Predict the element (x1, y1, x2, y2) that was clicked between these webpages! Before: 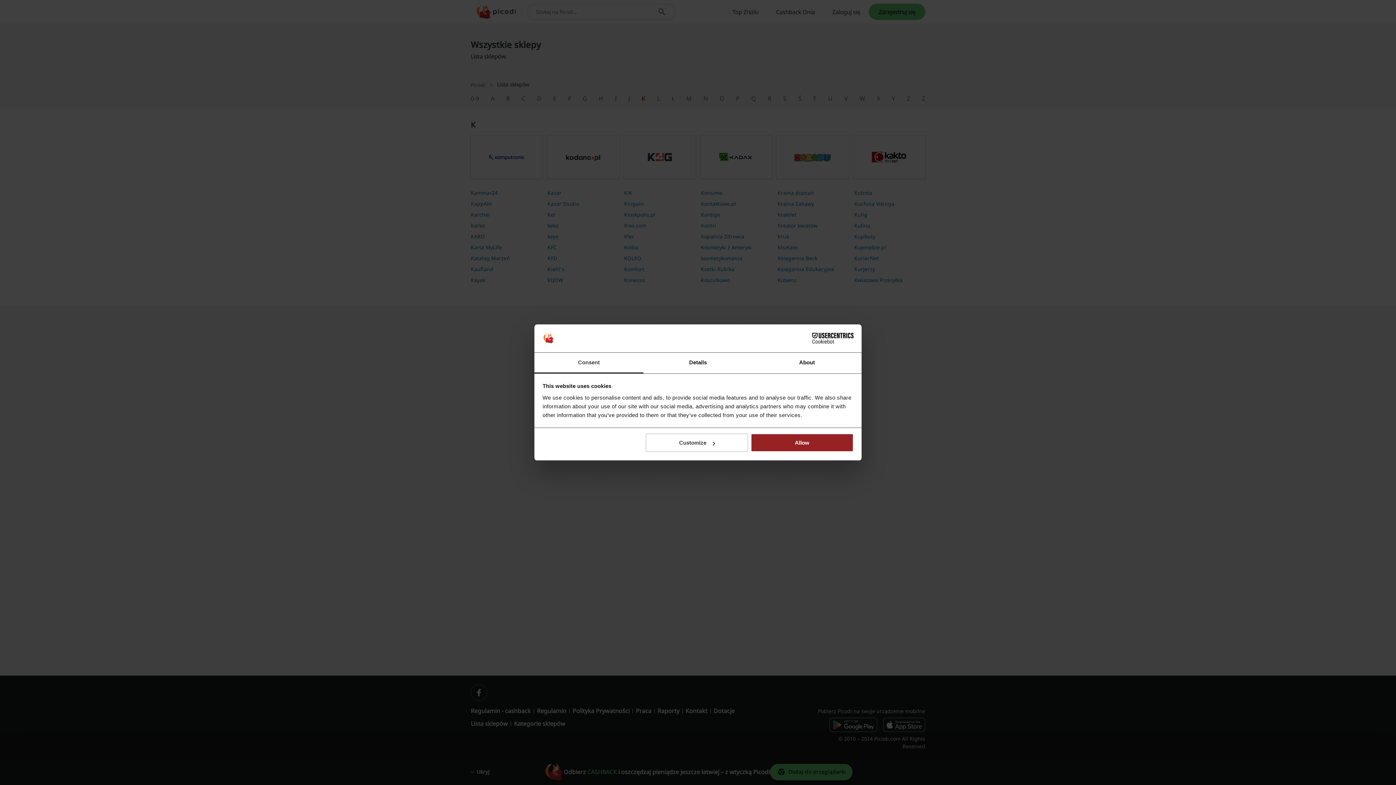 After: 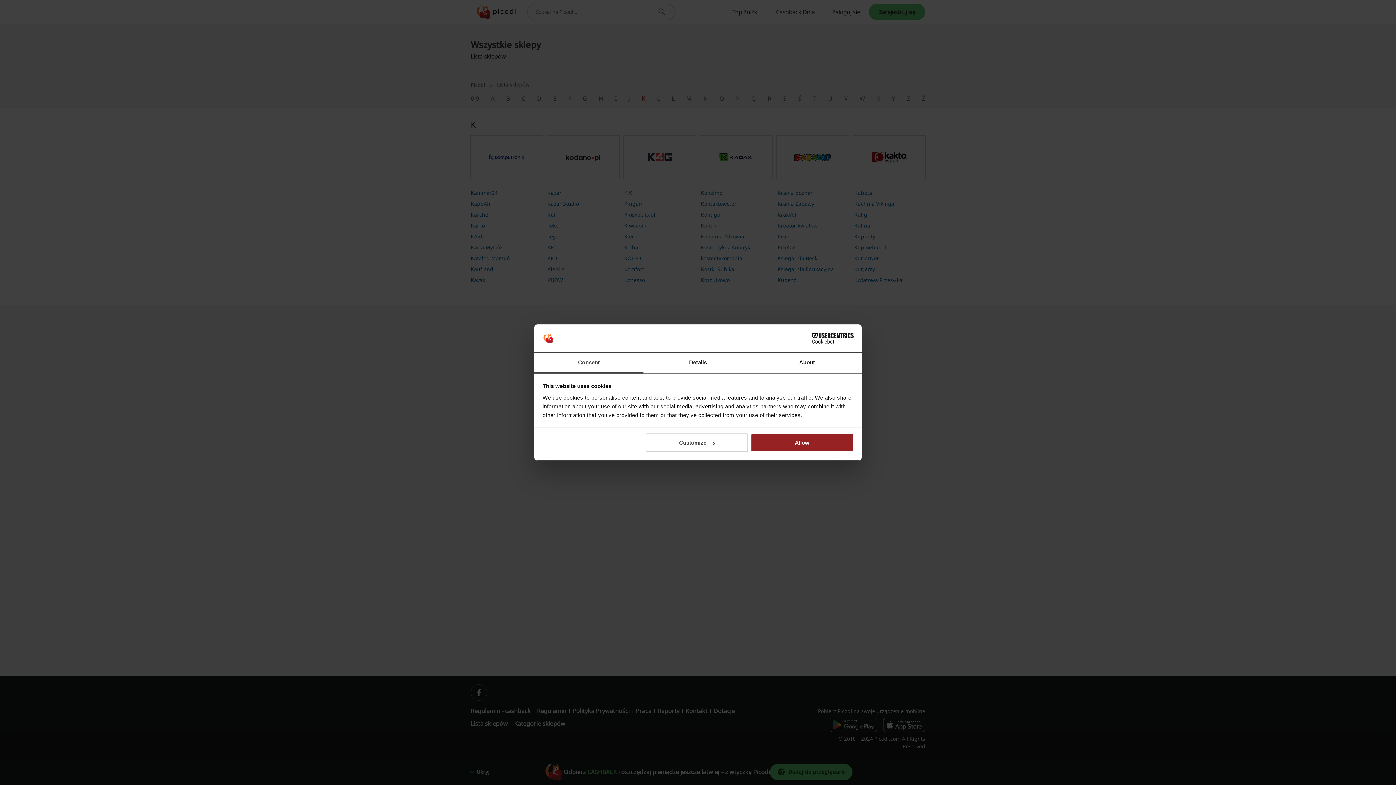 Action: label: Cookiebot - opens in a new window bbox: (790, 333, 853, 344)